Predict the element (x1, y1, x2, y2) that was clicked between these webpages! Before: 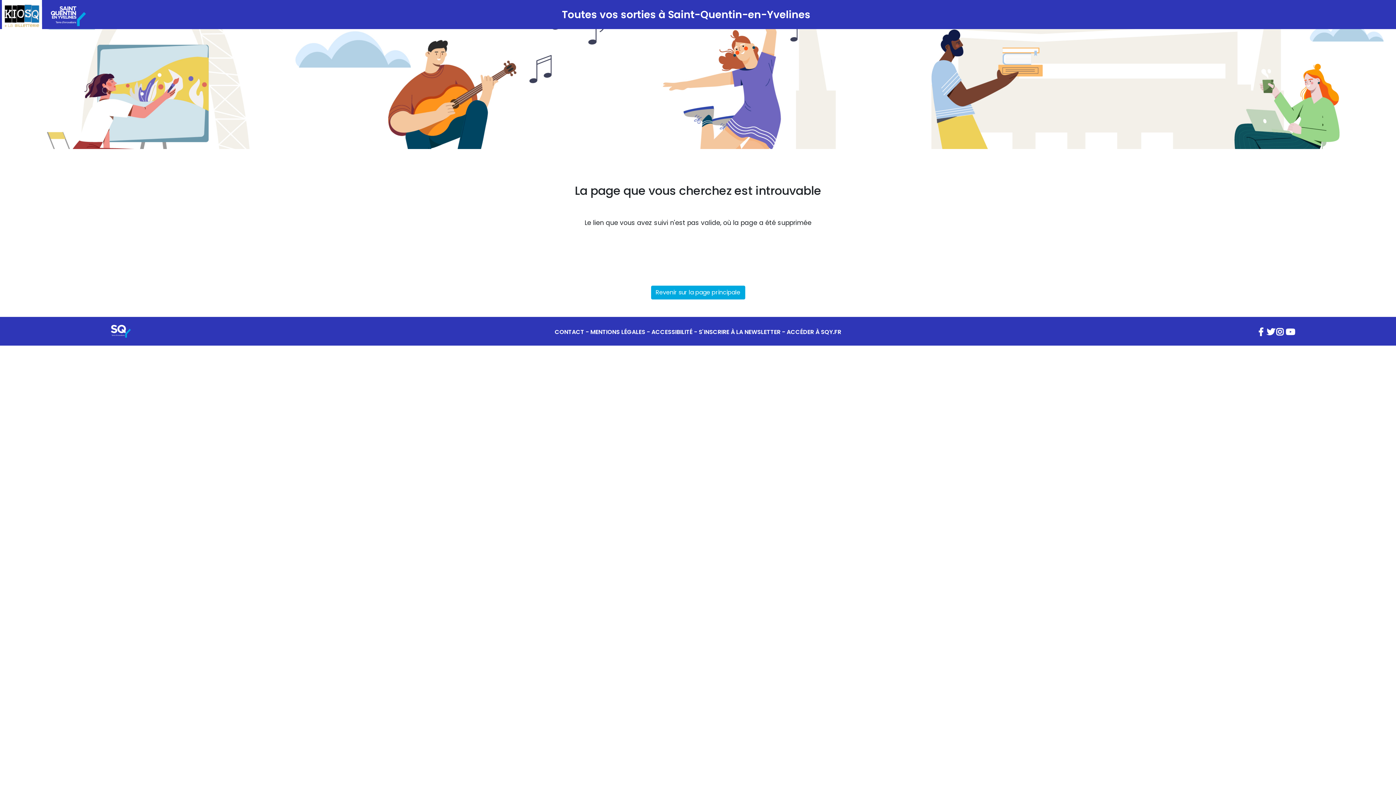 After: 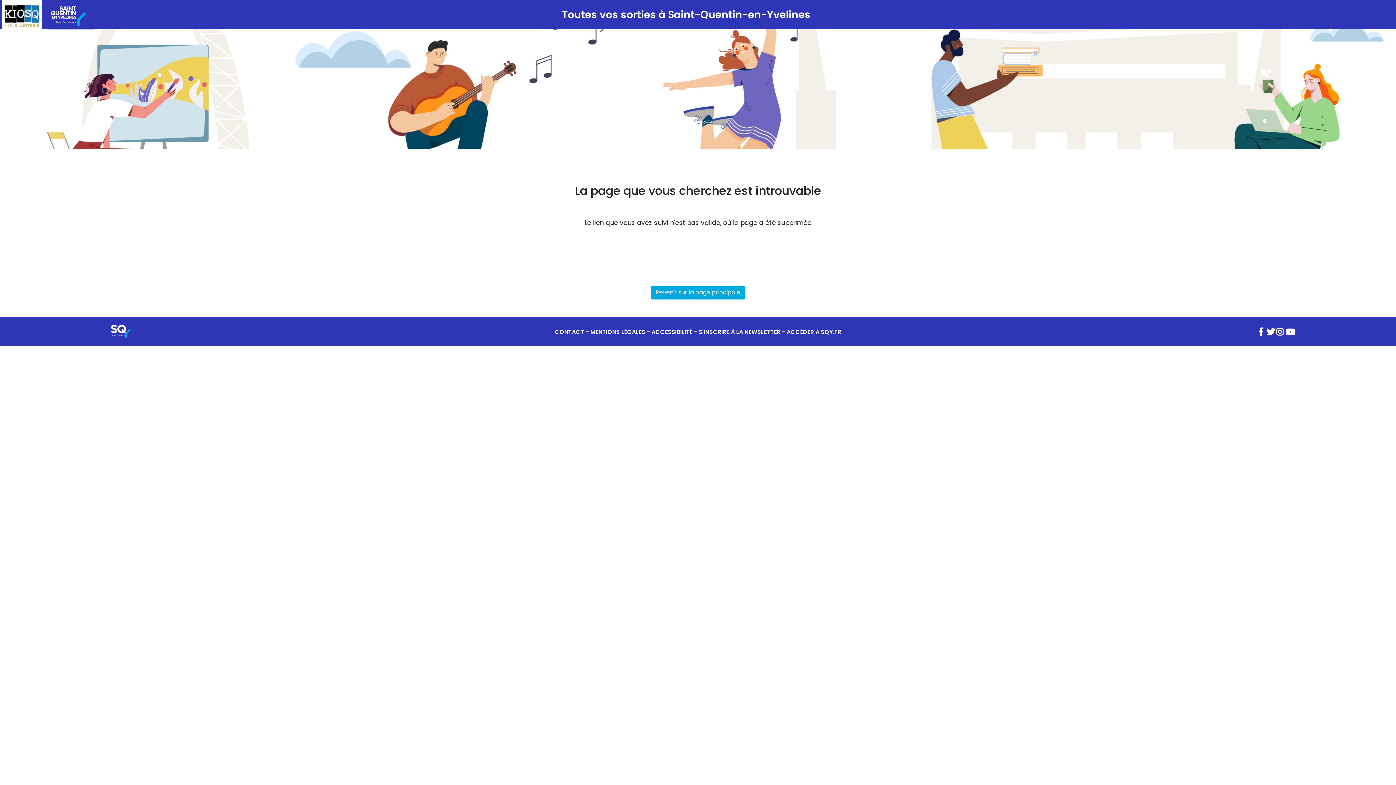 Action: bbox: (786, 327, 841, 336) label: ACCÉDER À SQY.FR